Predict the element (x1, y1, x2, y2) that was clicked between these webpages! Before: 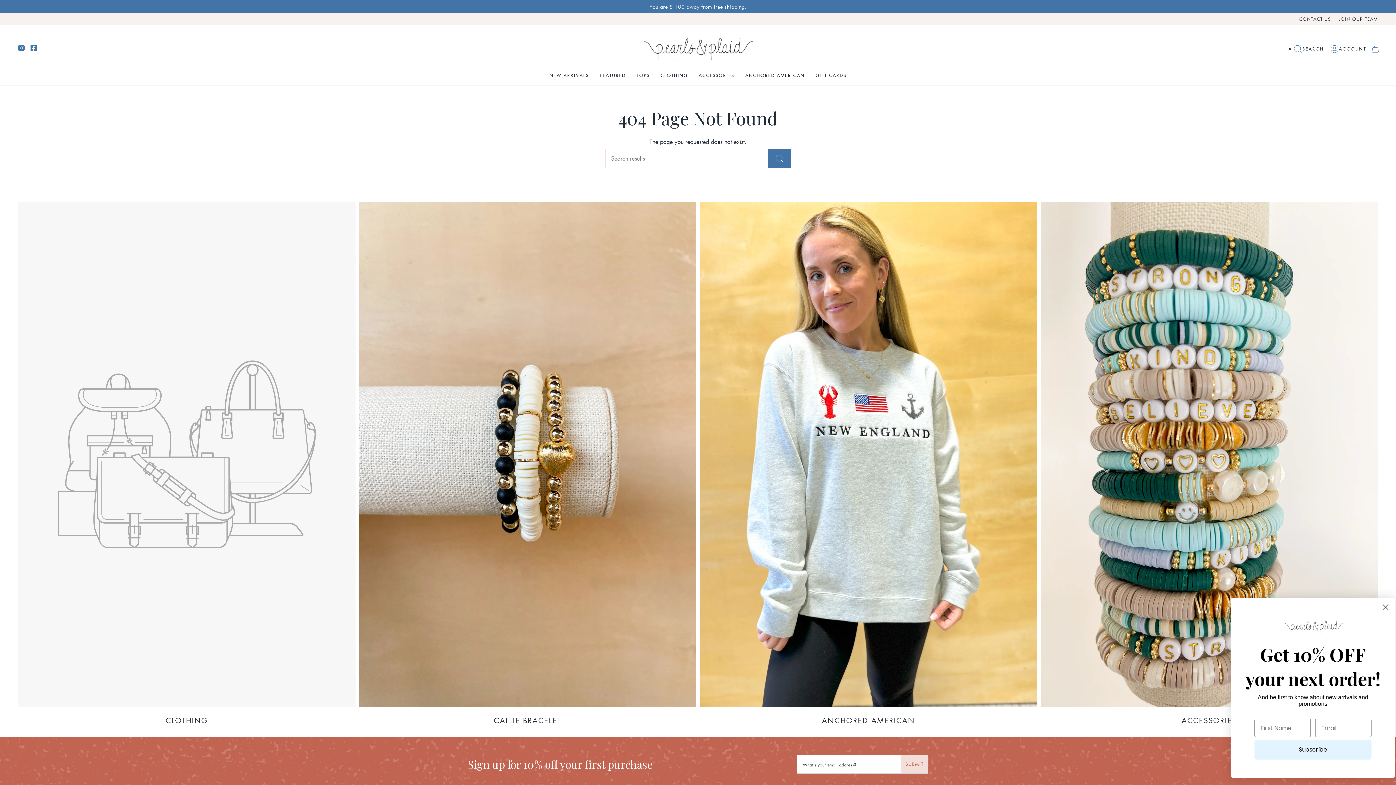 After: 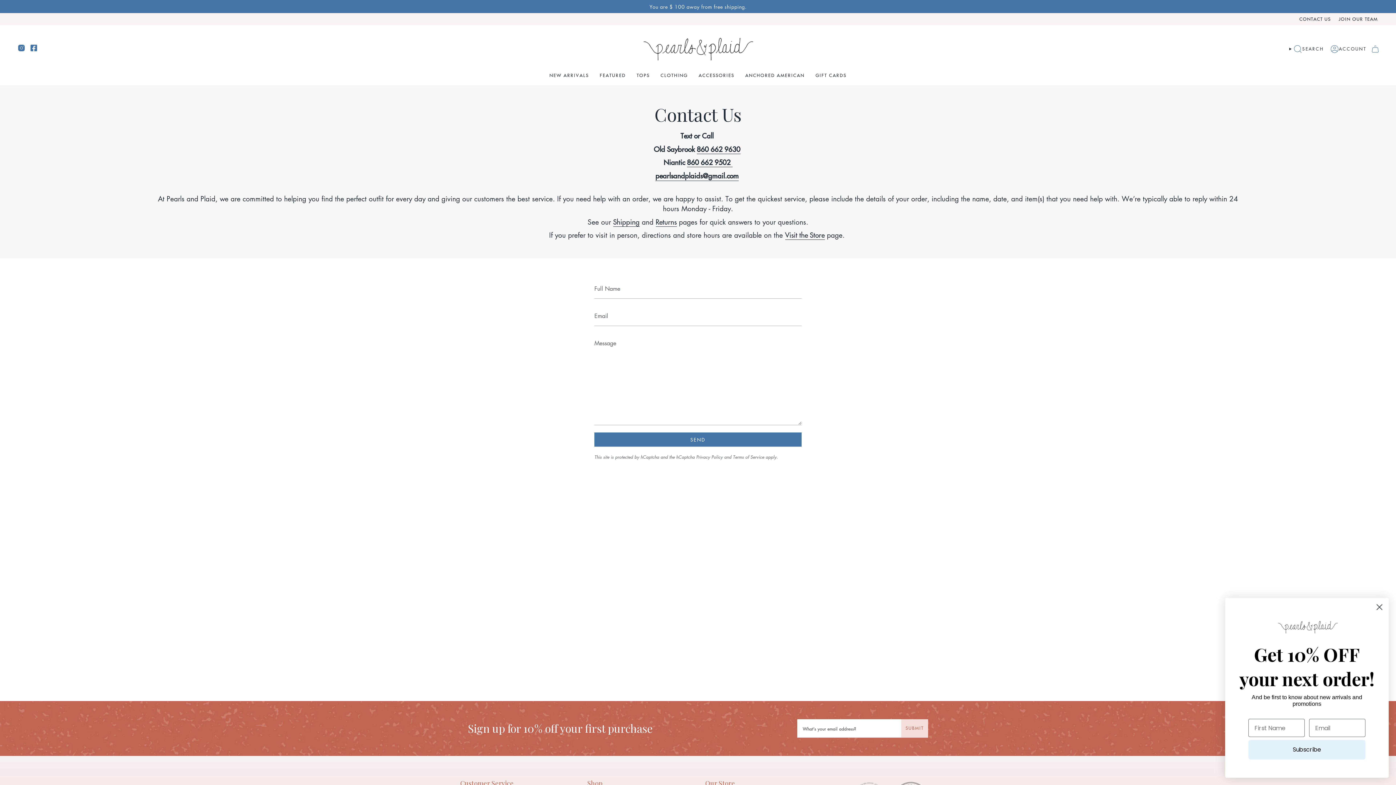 Action: bbox: (1299, 14, 1331, 23) label: CONTACT US